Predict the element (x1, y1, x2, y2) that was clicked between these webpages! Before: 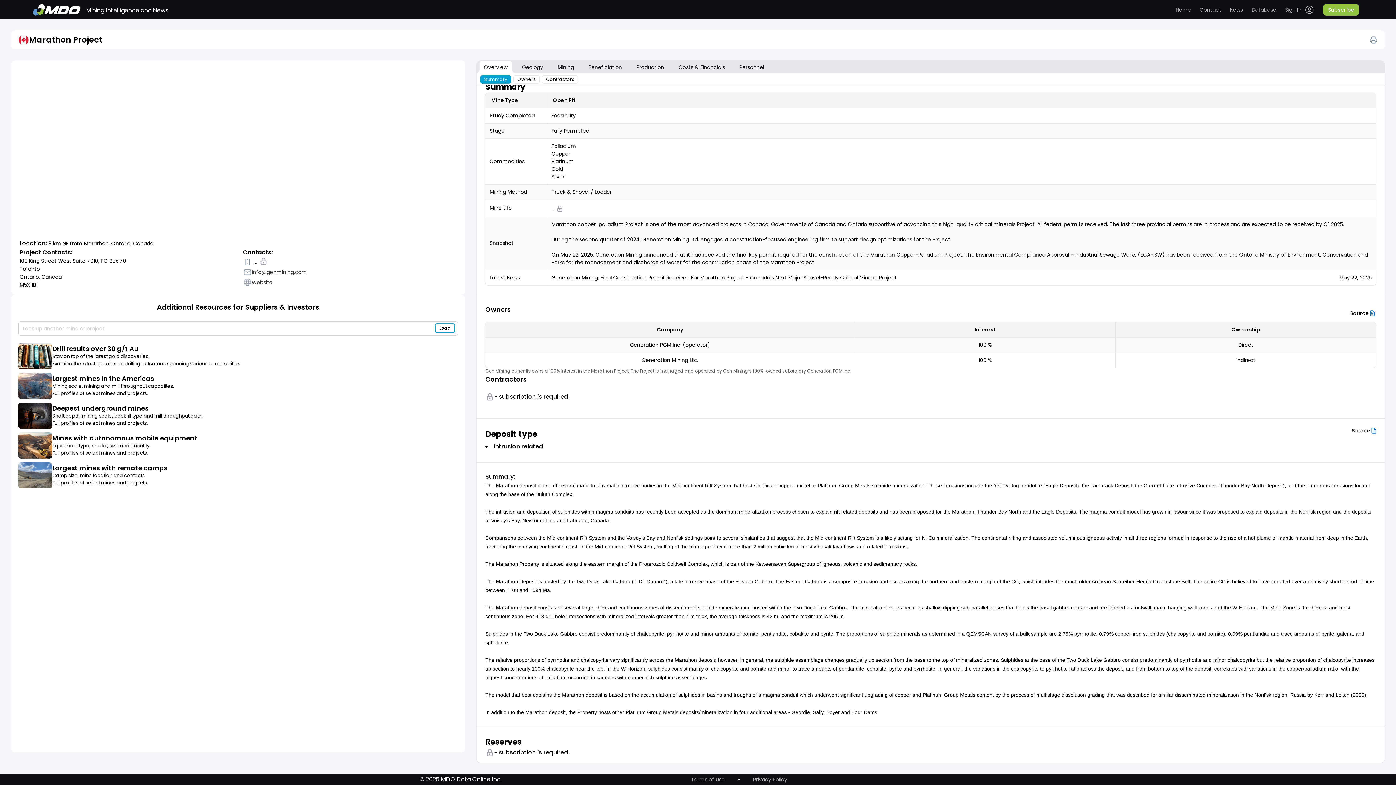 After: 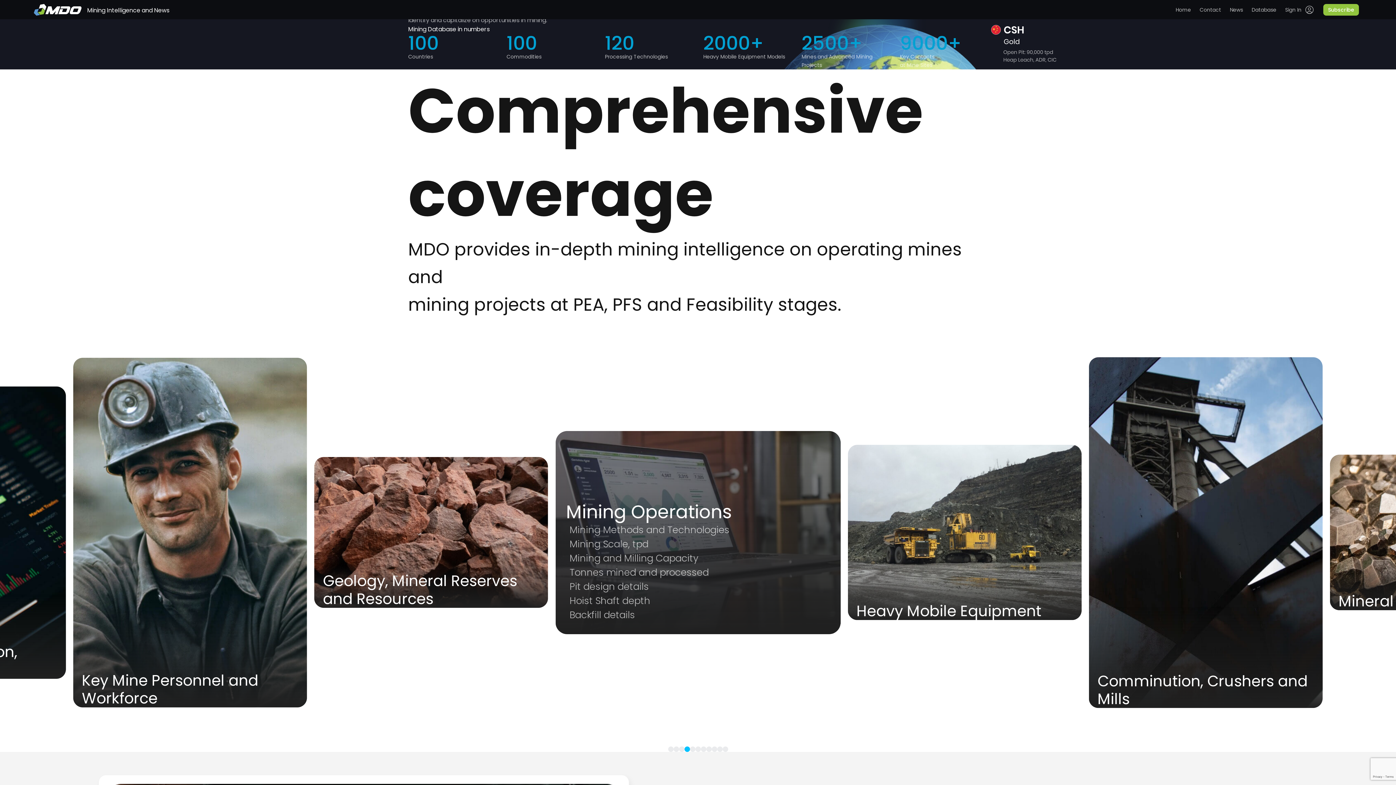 Action: label: Subscribe bbox: (1323, 3, 1359, 15)